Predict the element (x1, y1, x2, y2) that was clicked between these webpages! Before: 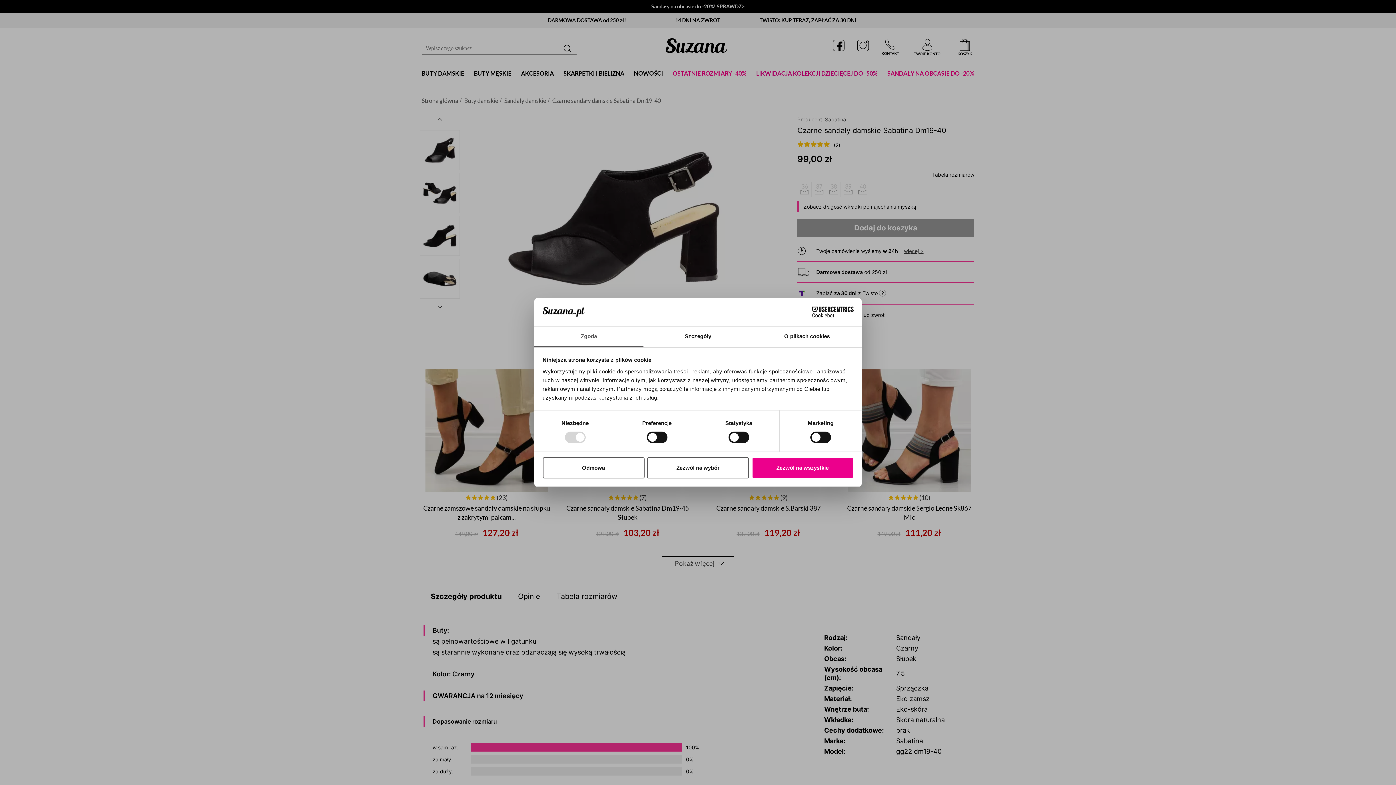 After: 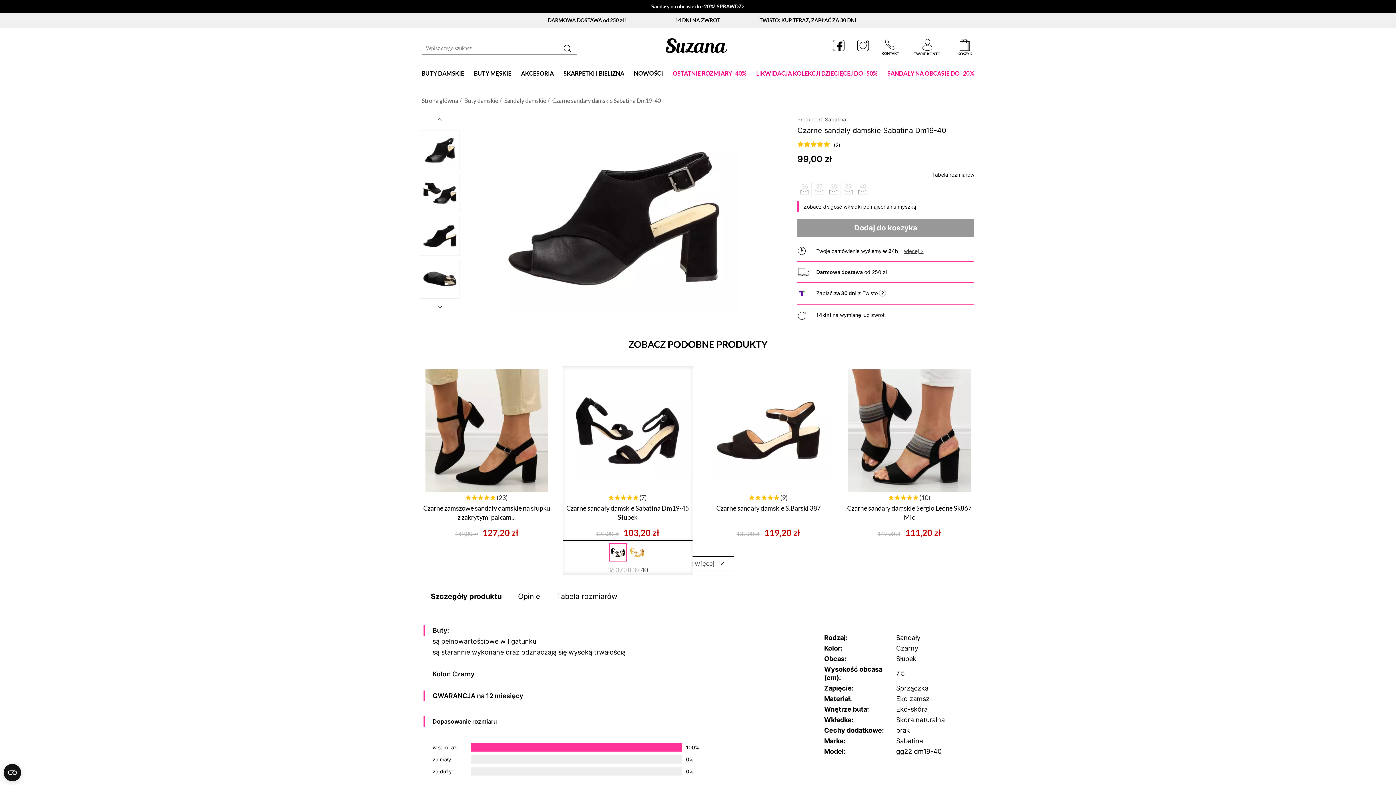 Action: bbox: (542, 457, 644, 478) label: Odmowa